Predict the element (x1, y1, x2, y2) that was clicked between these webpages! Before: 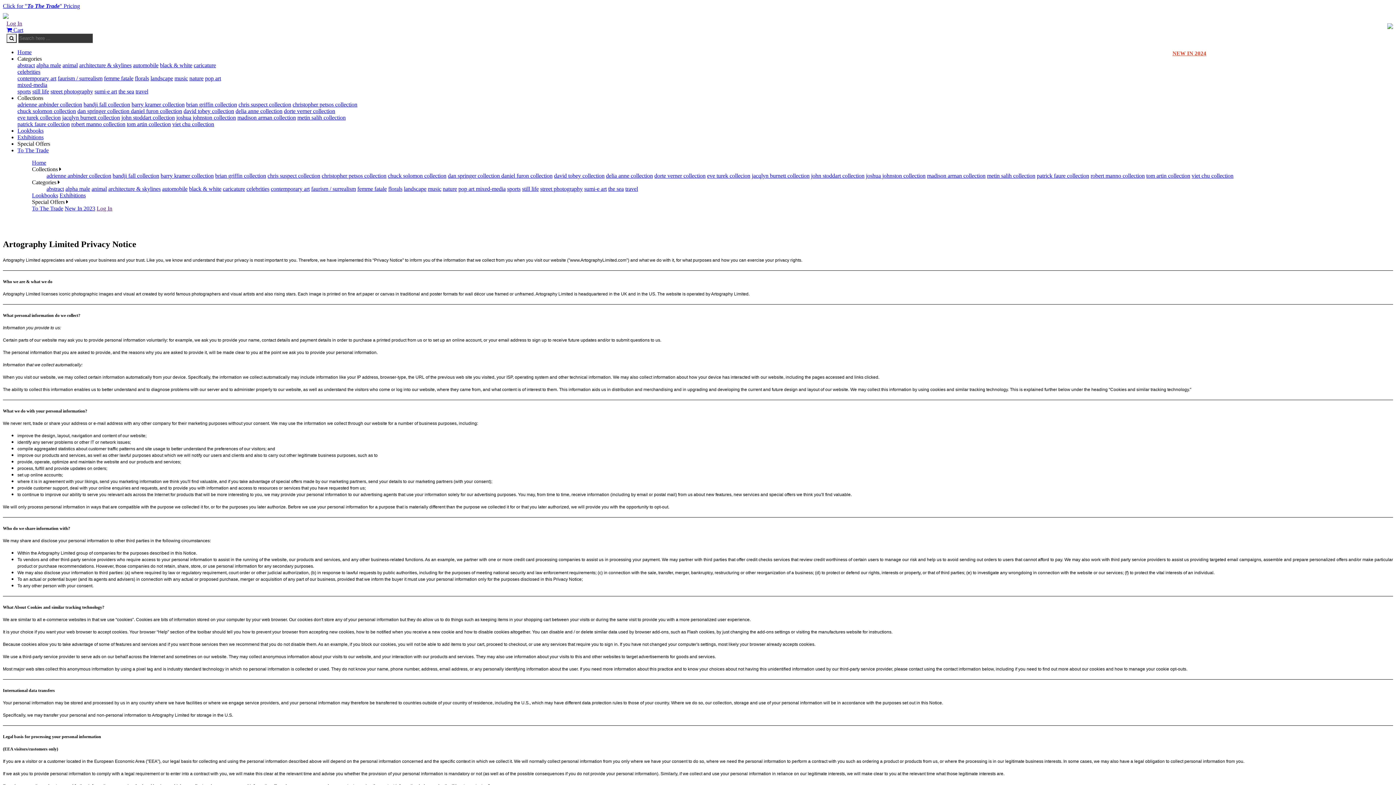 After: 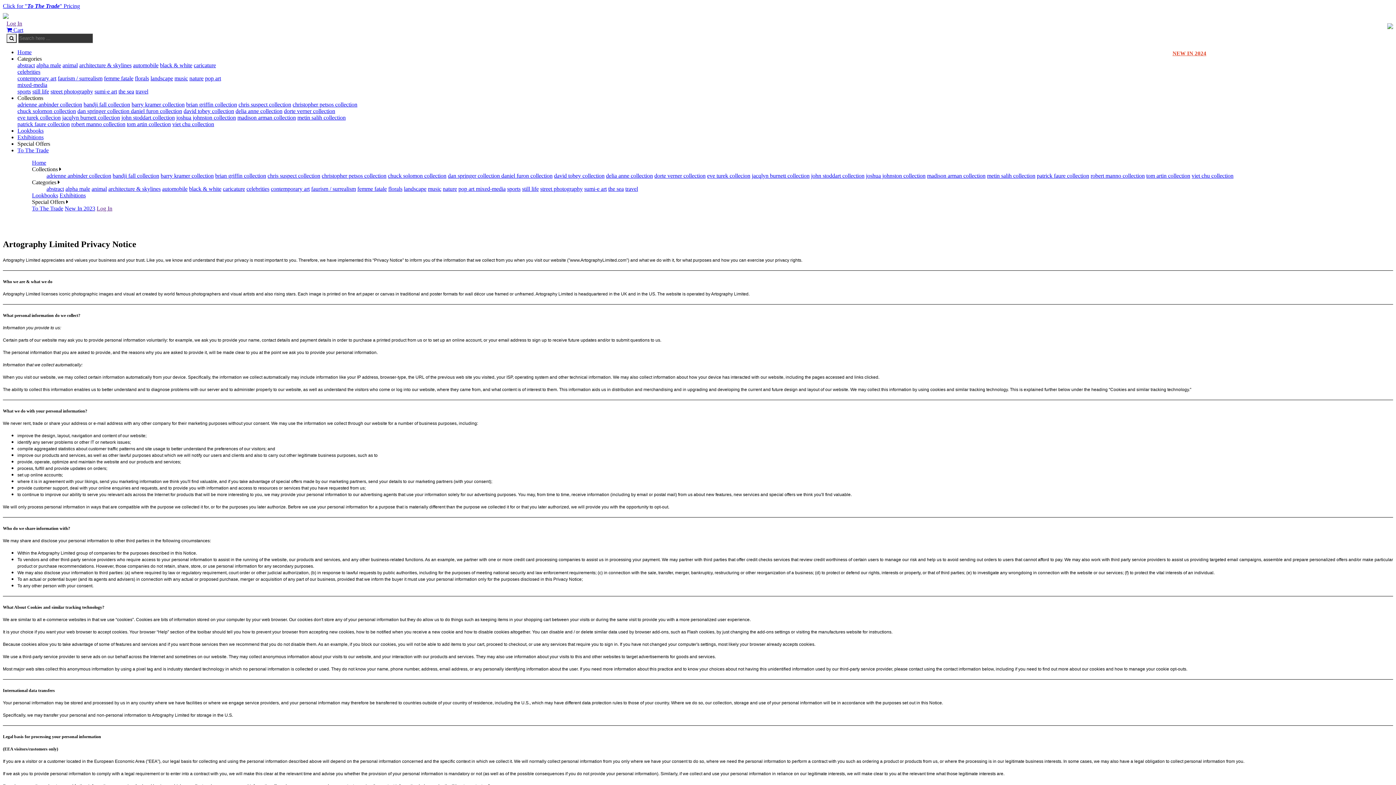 Action: bbox: (17, 55, 41, 61) label: Categories